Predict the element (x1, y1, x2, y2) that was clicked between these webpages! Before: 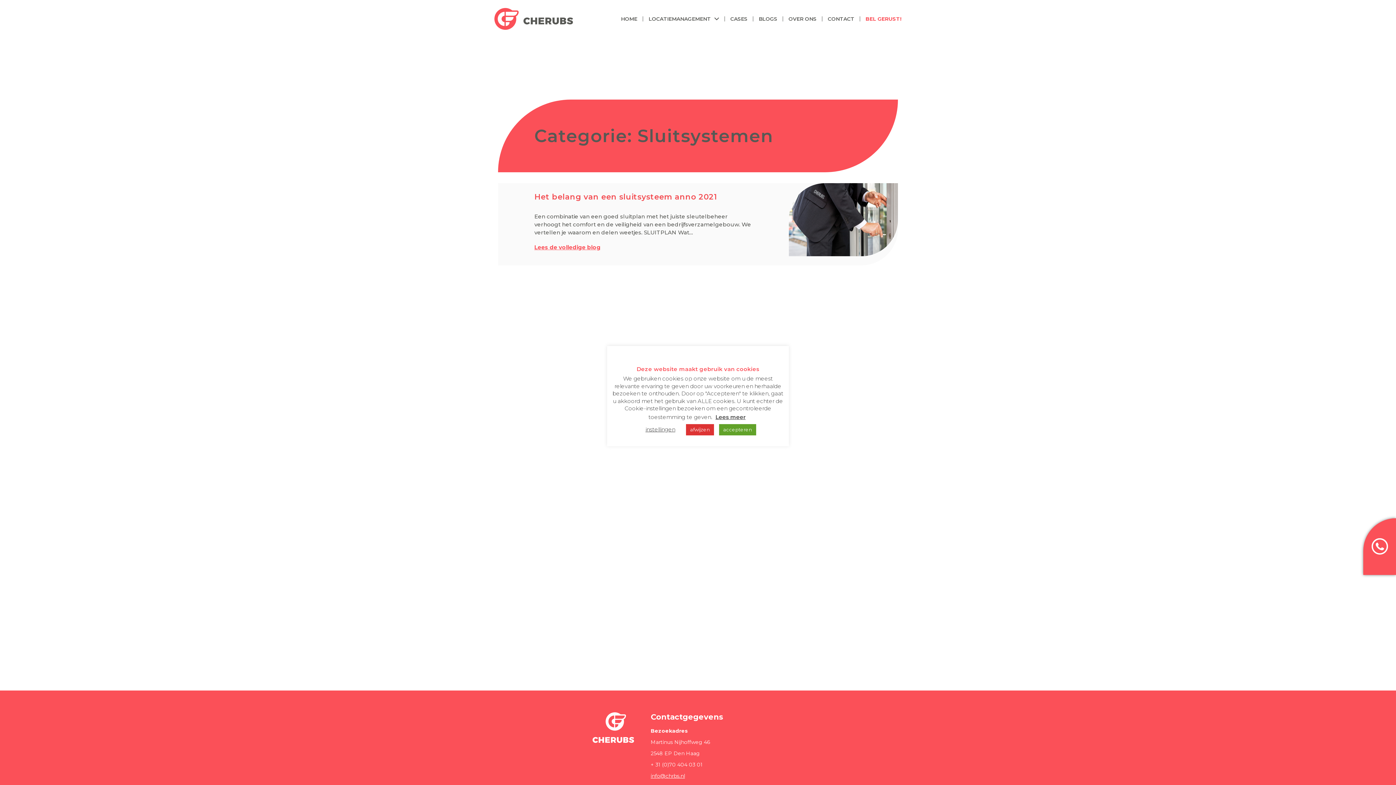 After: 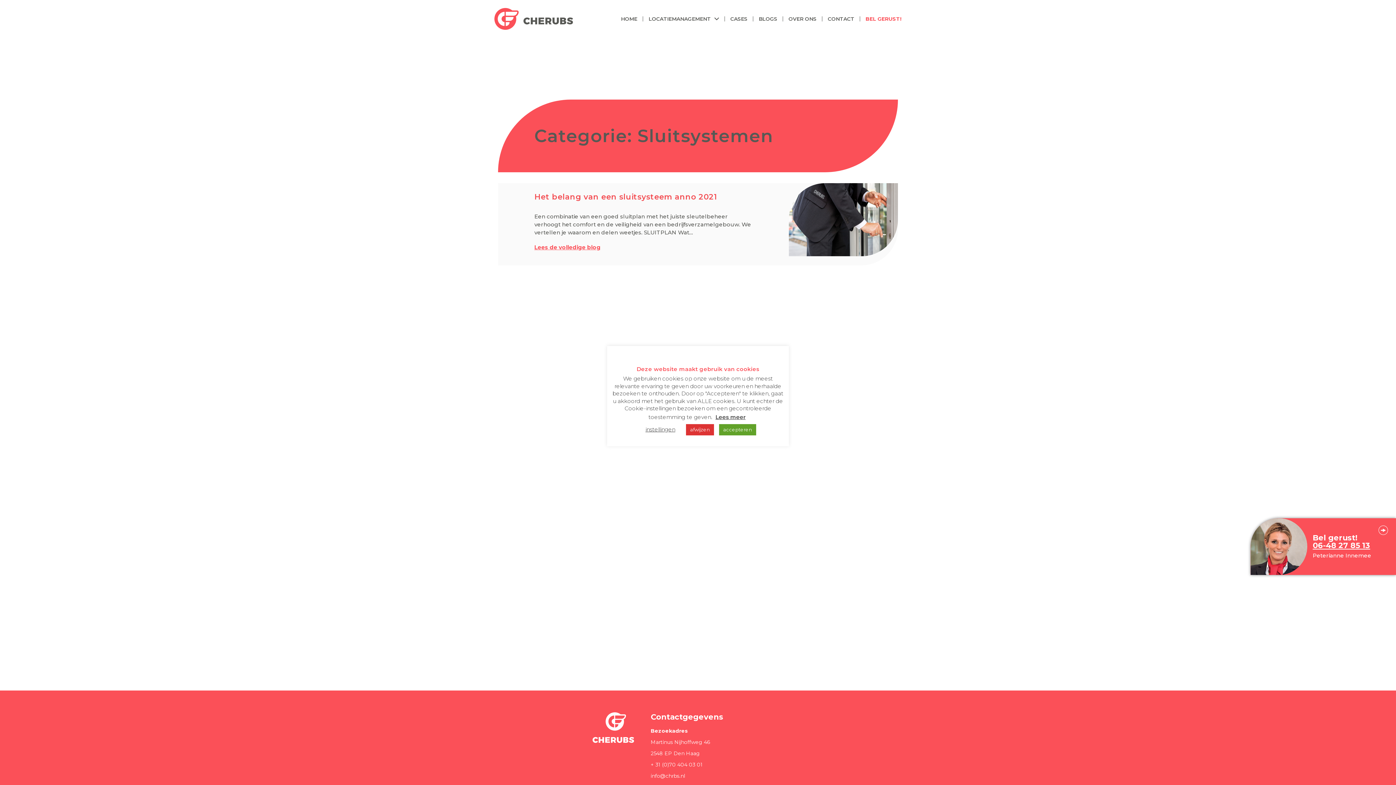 Action: label: info@chrbs.nl bbox: (650, 772, 685, 779)